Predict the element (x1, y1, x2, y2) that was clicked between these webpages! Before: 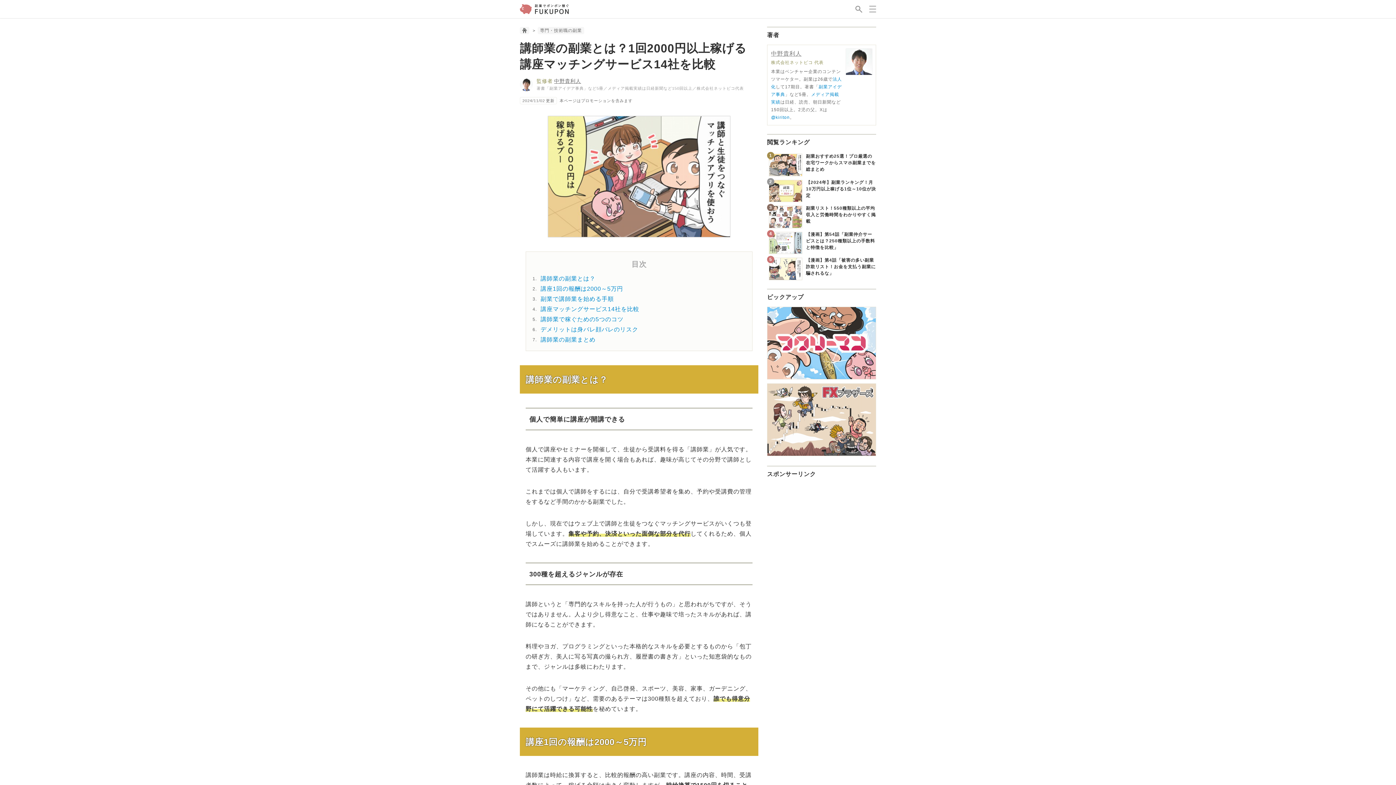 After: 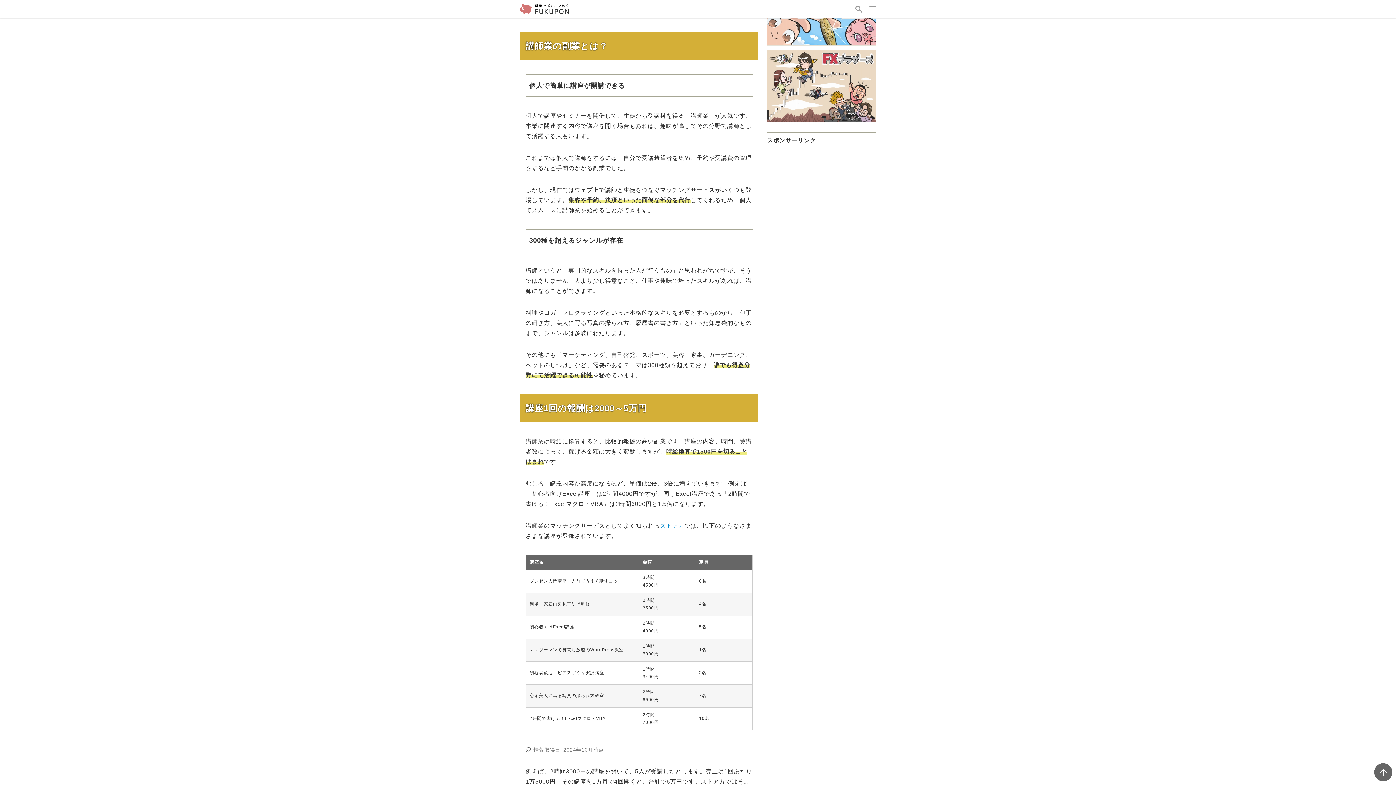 Action: label: 講師業の副業とは？ bbox: (540, 275, 595, 281)